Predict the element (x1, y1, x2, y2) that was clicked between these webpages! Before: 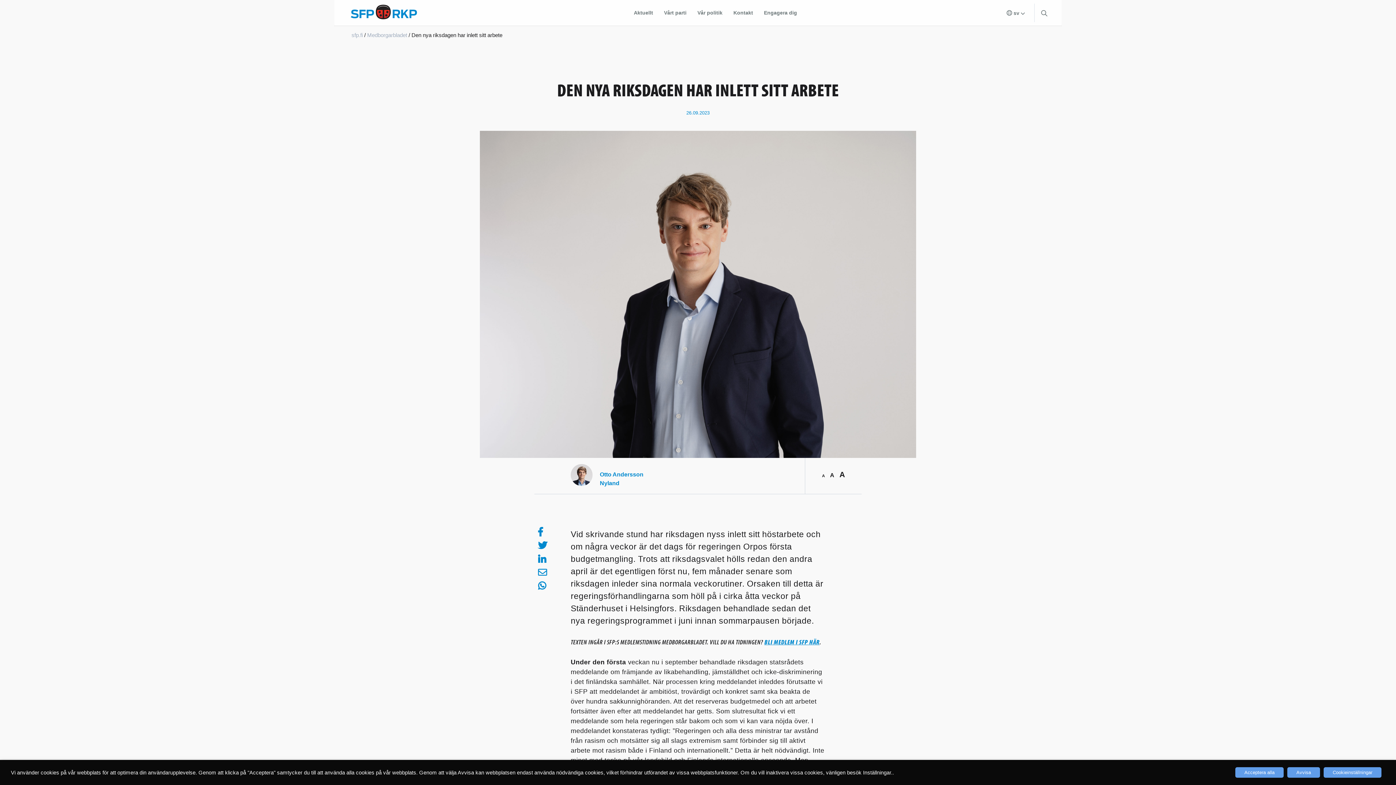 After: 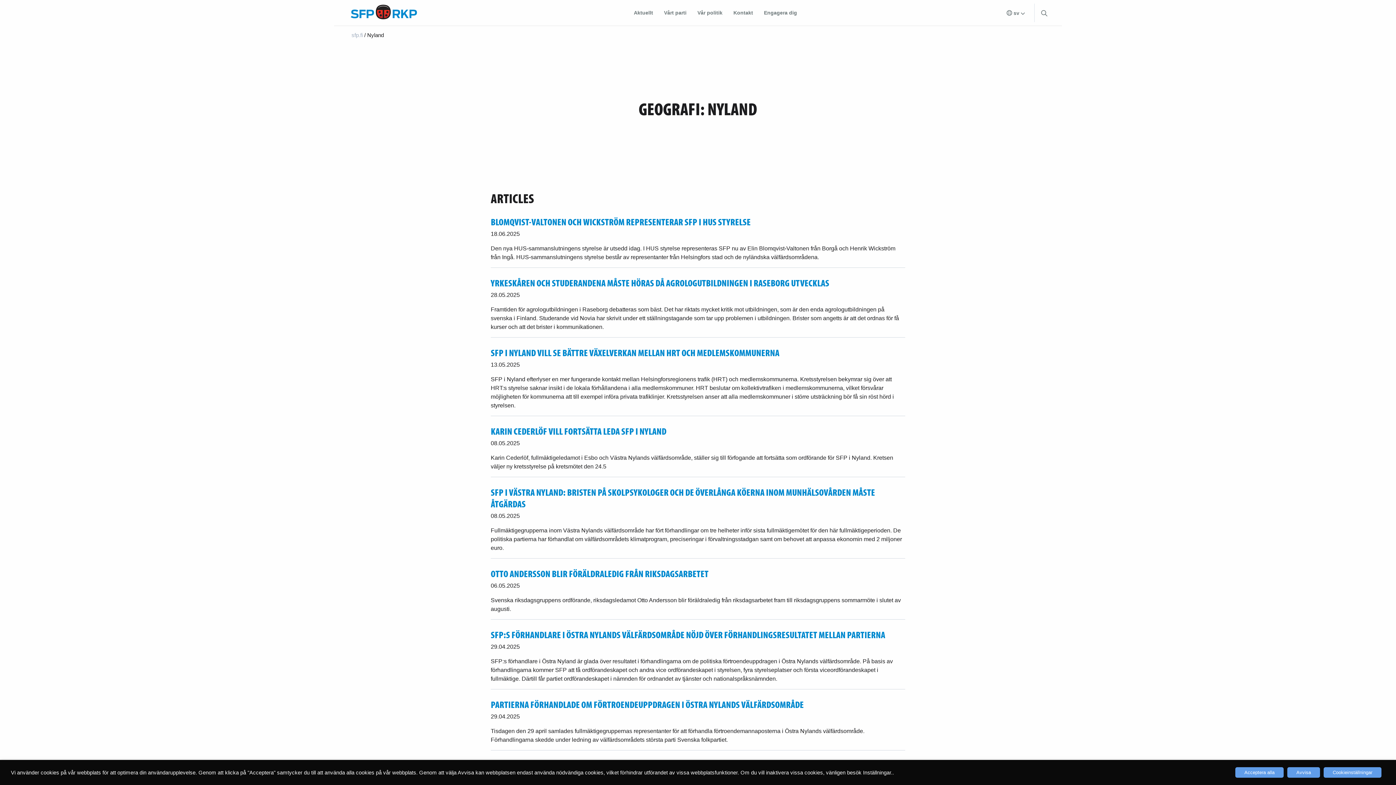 Action: label: Nyland bbox: (600, 480, 619, 486)